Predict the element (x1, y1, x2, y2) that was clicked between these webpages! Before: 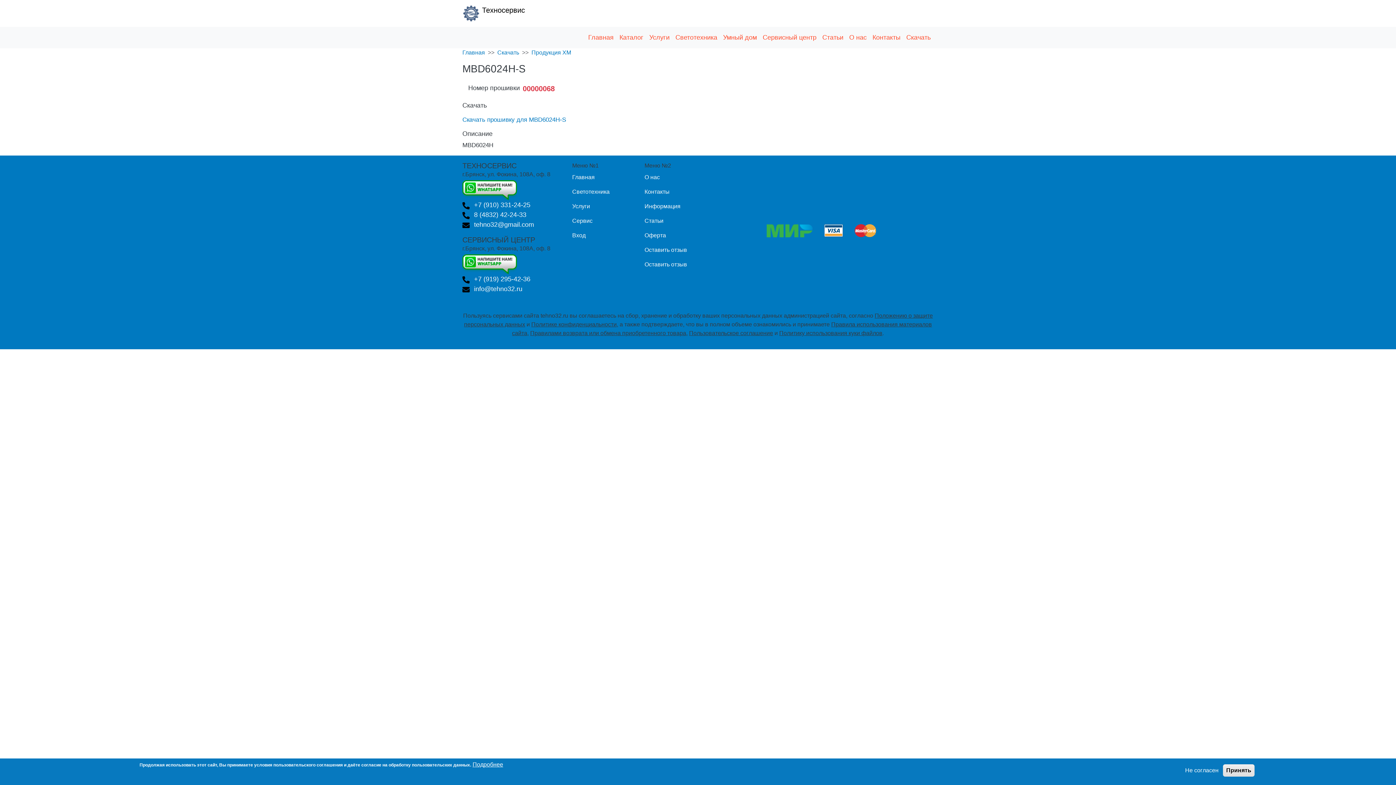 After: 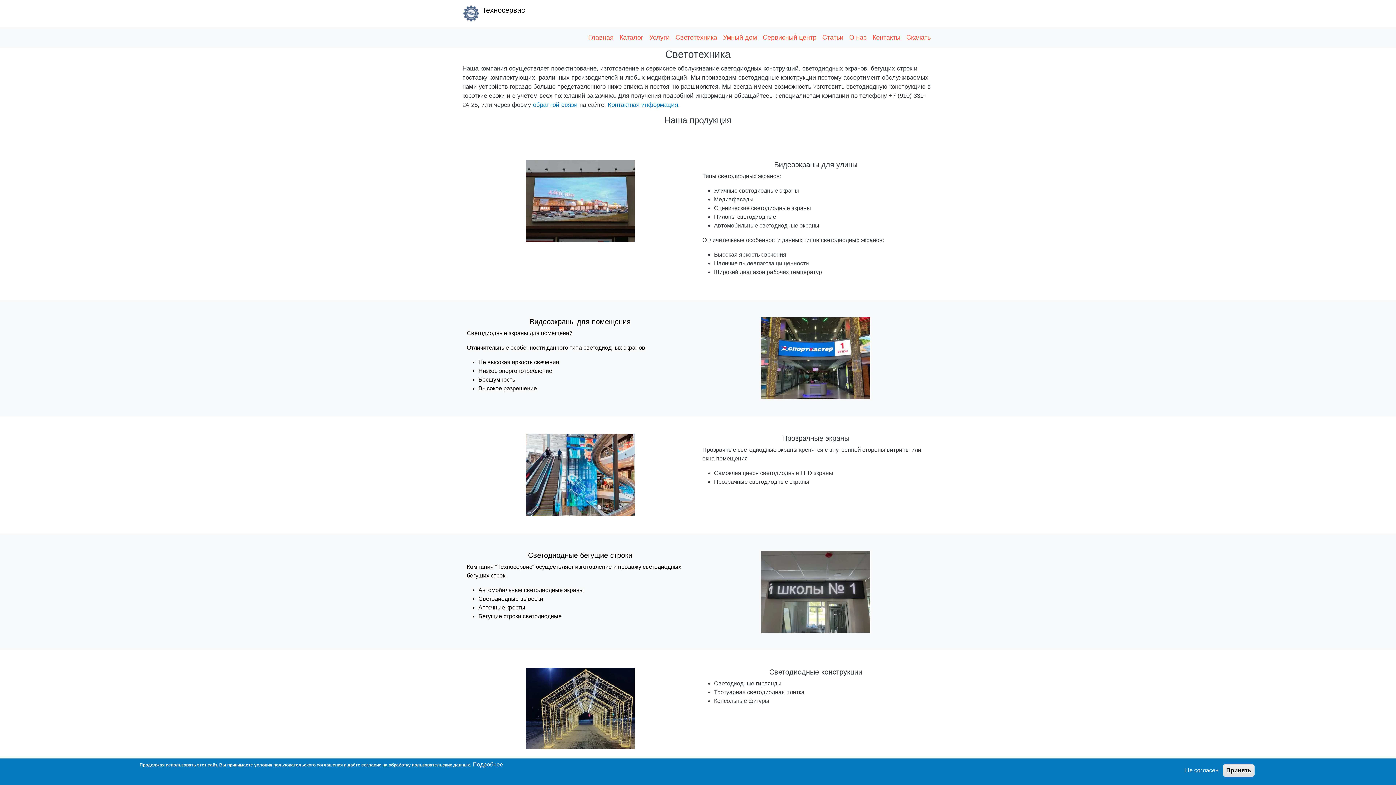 Action: label: Светотехника bbox: (672, 29, 720, 45)